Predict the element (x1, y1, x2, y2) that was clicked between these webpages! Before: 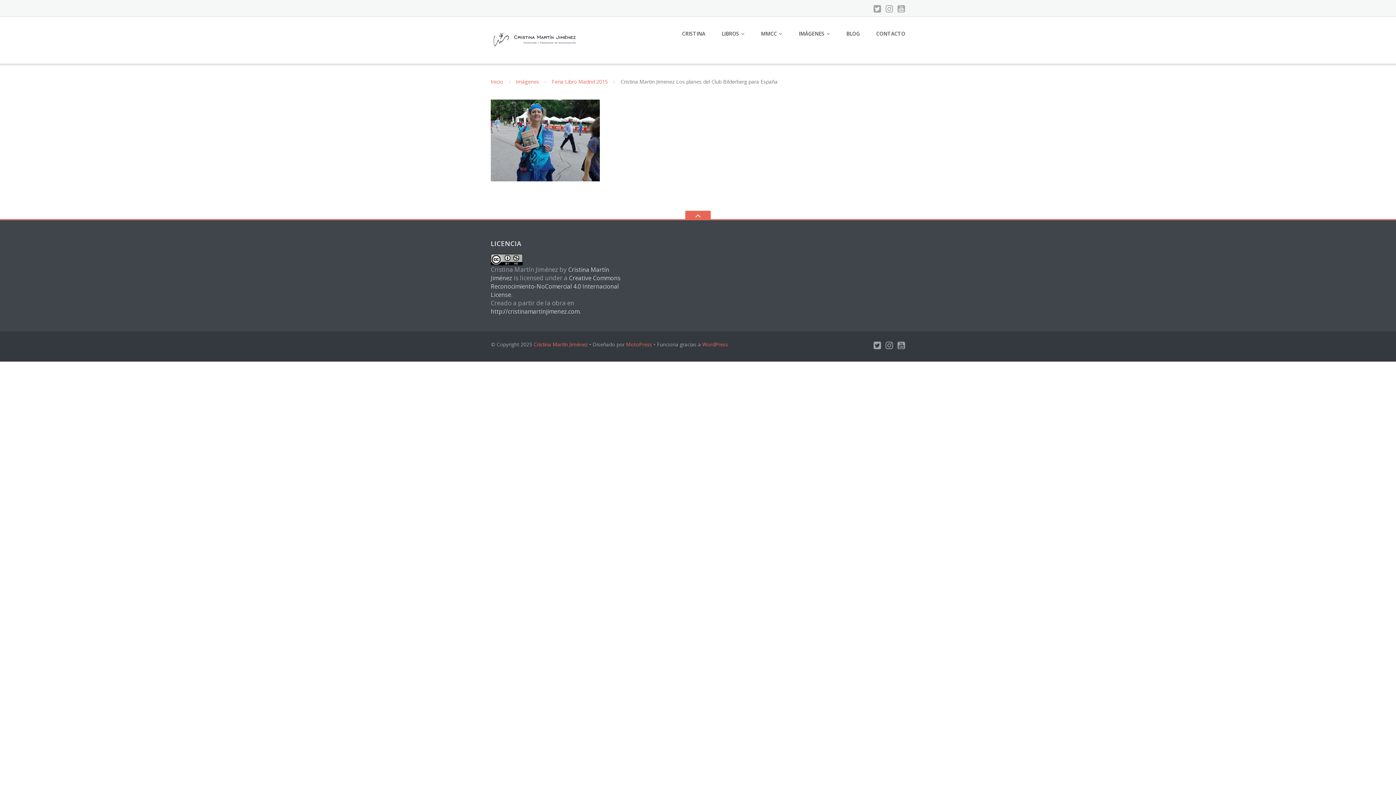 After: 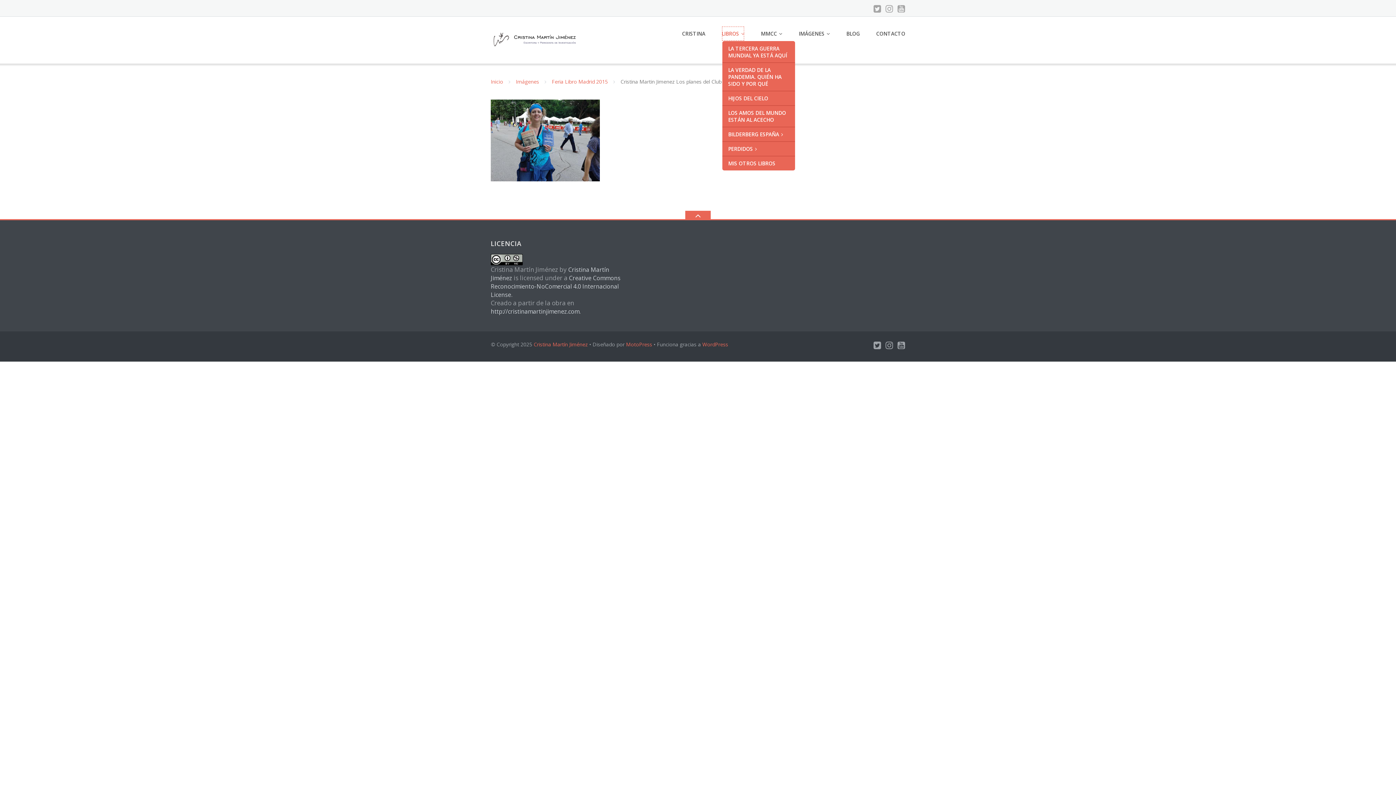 Action: bbox: (721, 26, 744, 41) label: LIBROS